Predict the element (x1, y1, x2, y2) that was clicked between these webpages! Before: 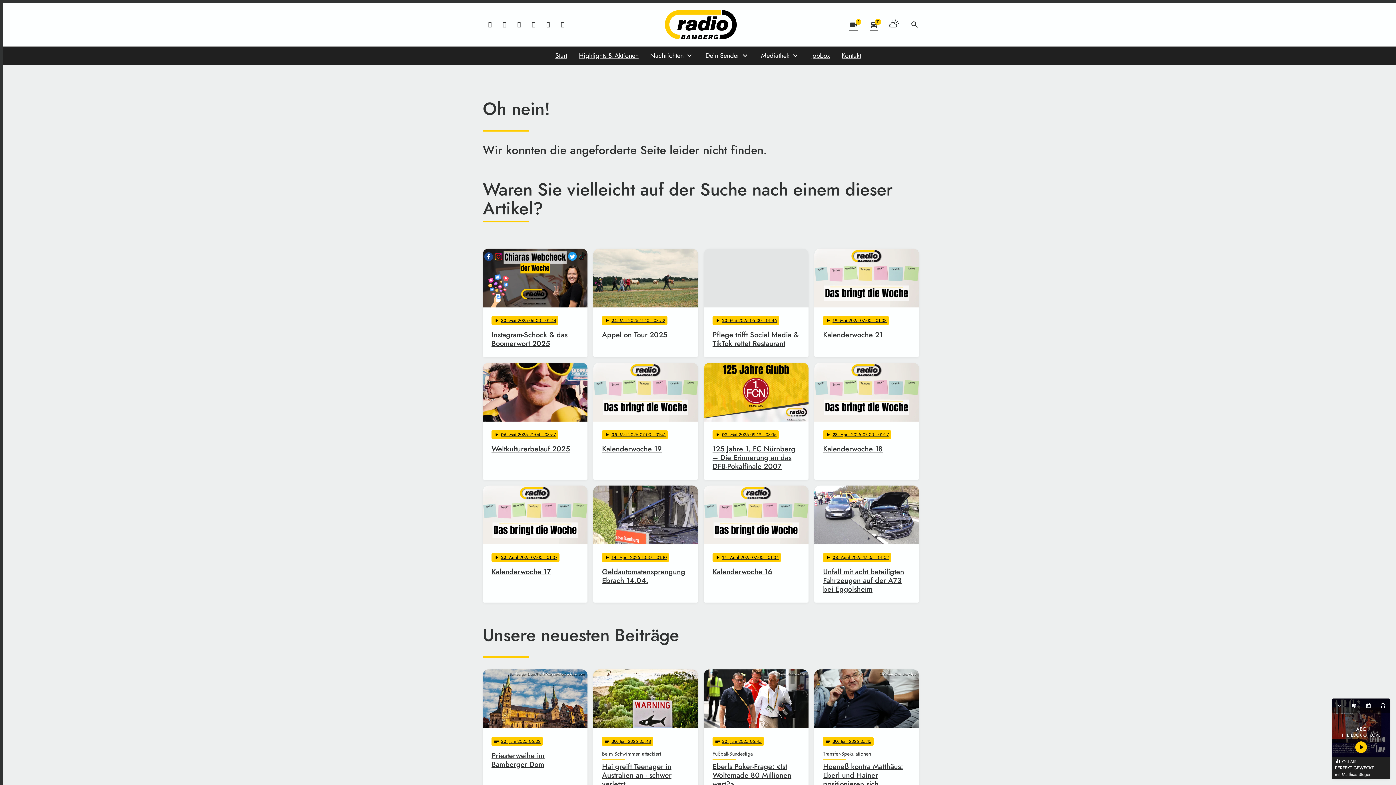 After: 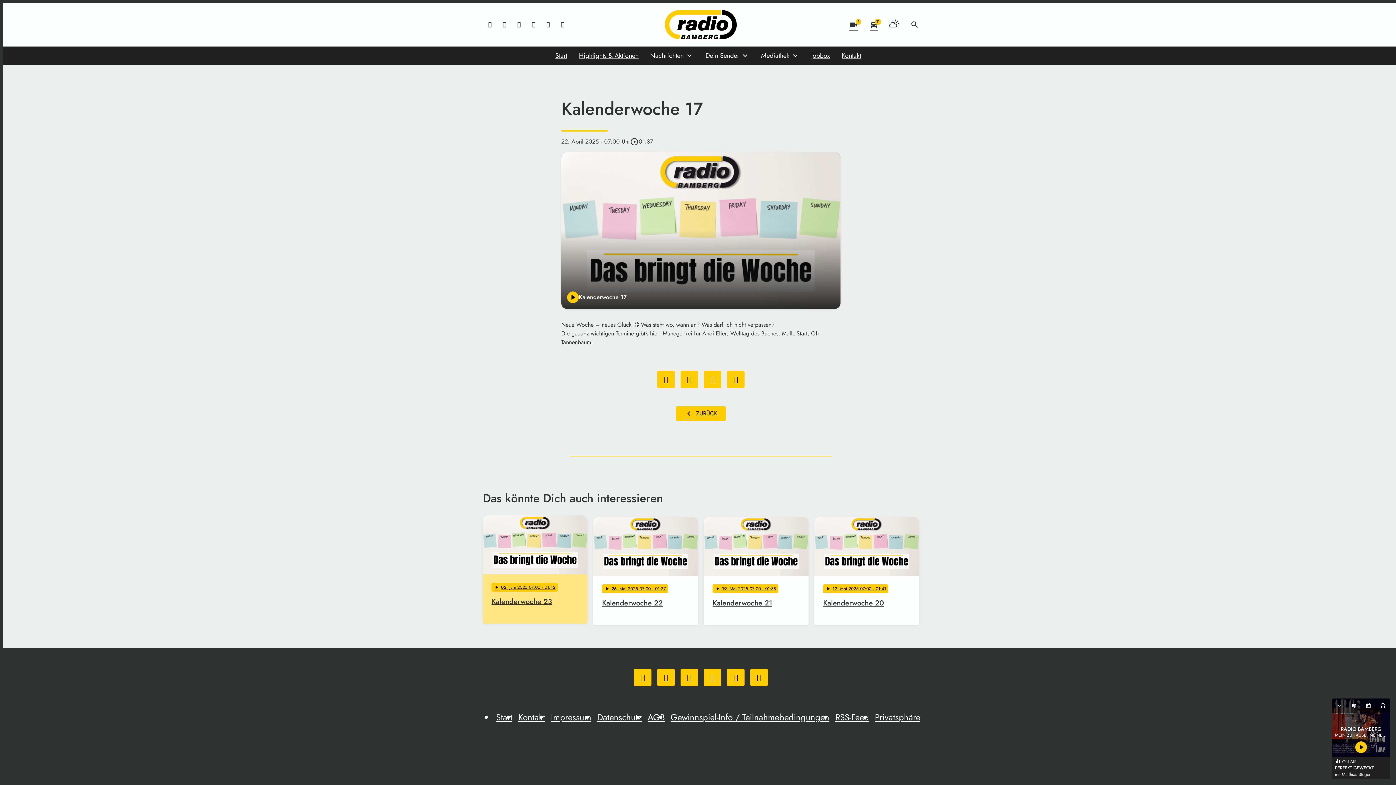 Action: bbox: (482, 485, 587, 602) label: play_arrow
22
. April 2025 07:00
 · 01:37
Kalenderwoche 17